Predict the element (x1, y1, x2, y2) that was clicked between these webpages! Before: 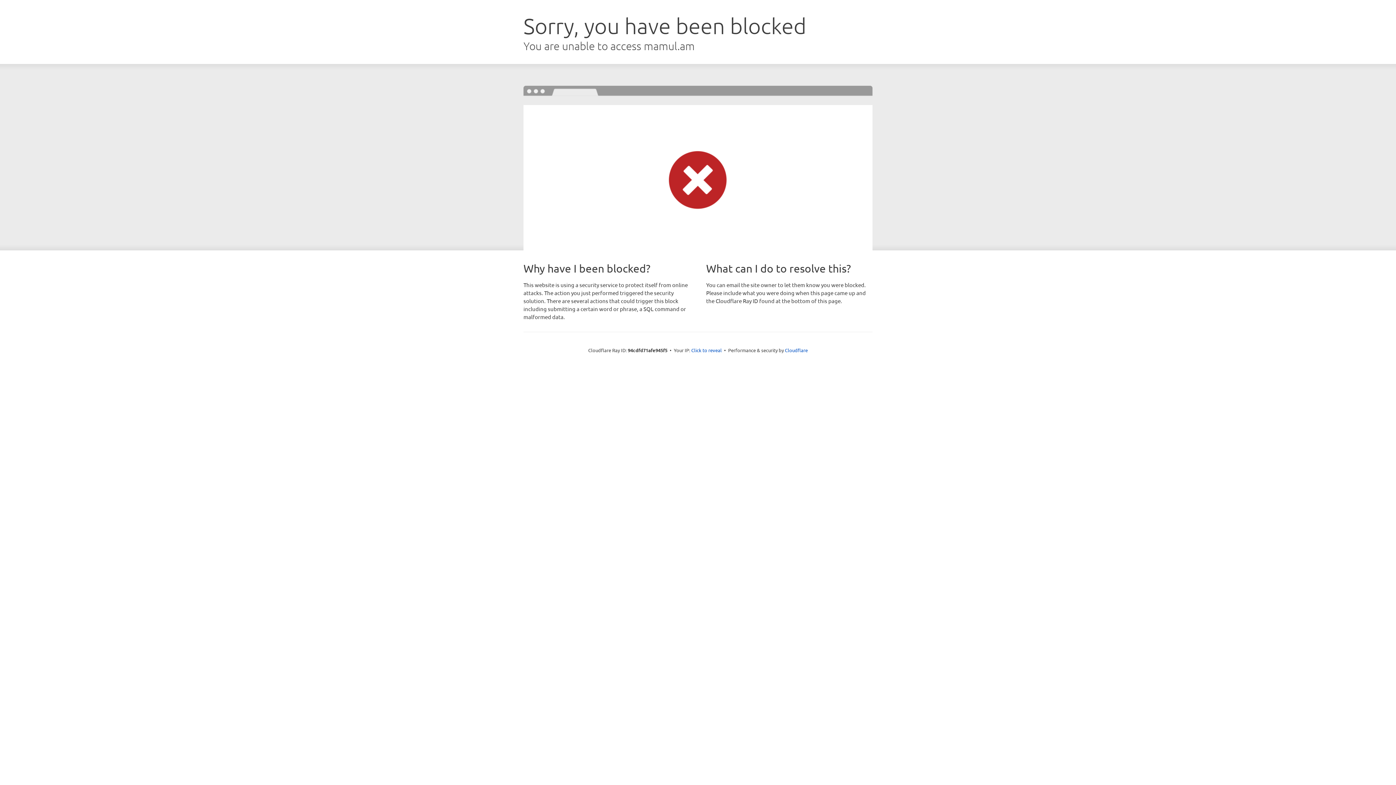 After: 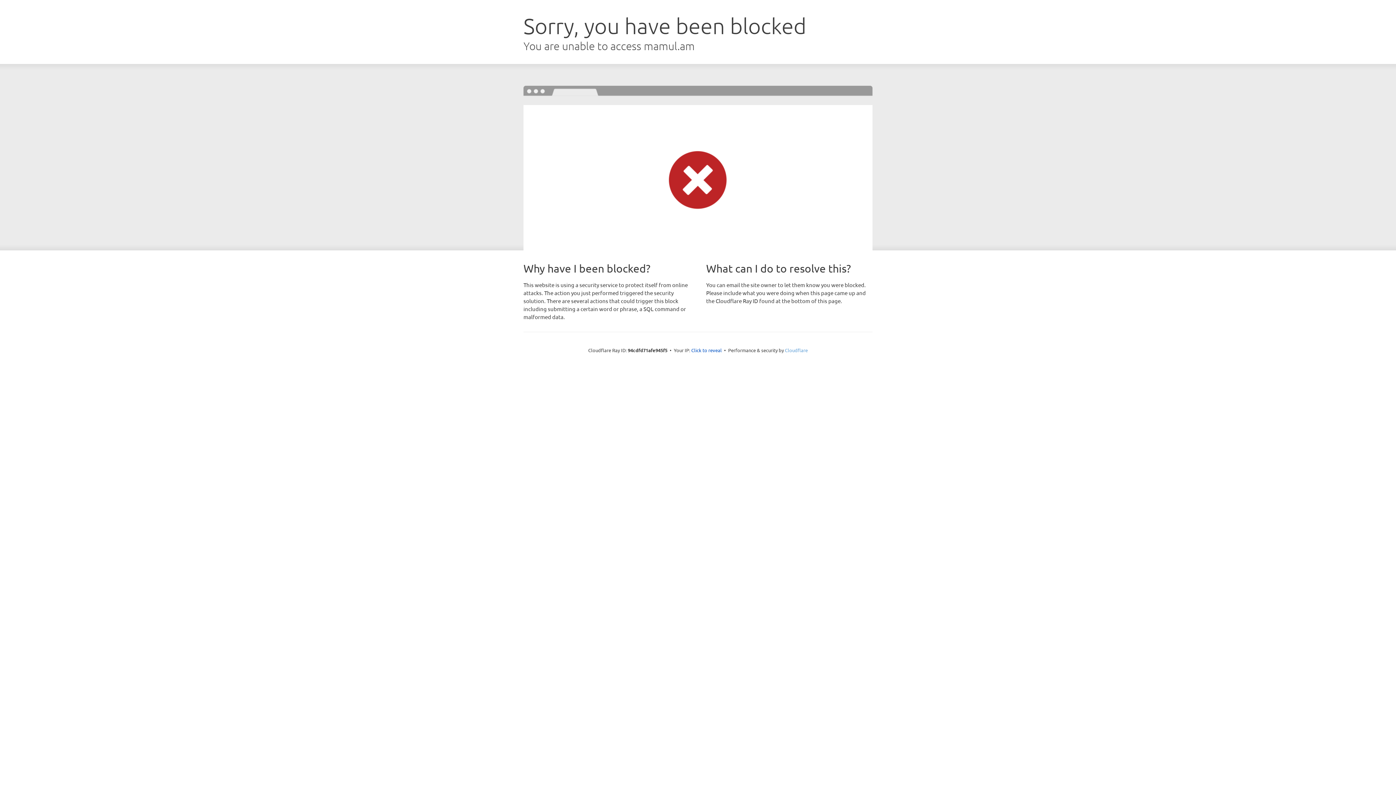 Action: bbox: (785, 347, 808, 353) label: Cloudflare